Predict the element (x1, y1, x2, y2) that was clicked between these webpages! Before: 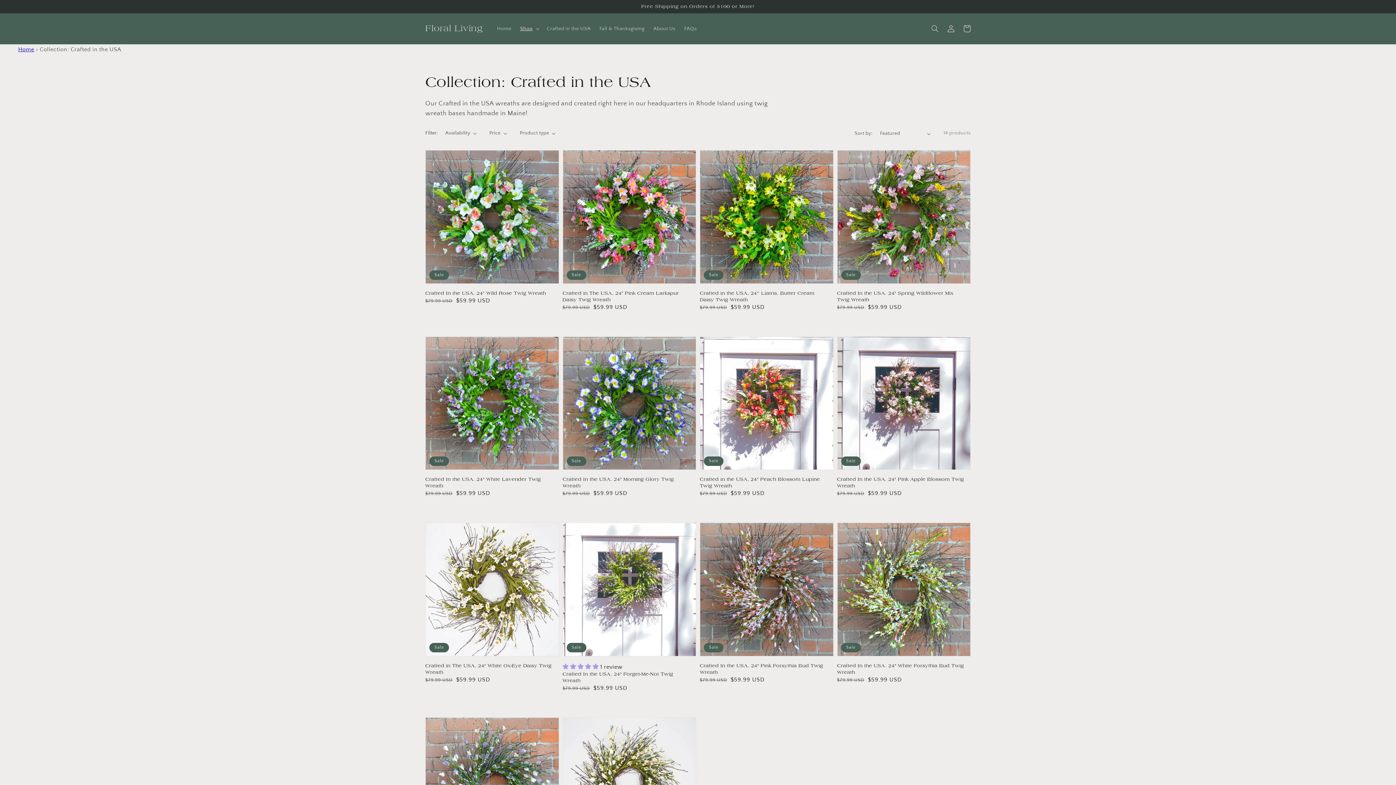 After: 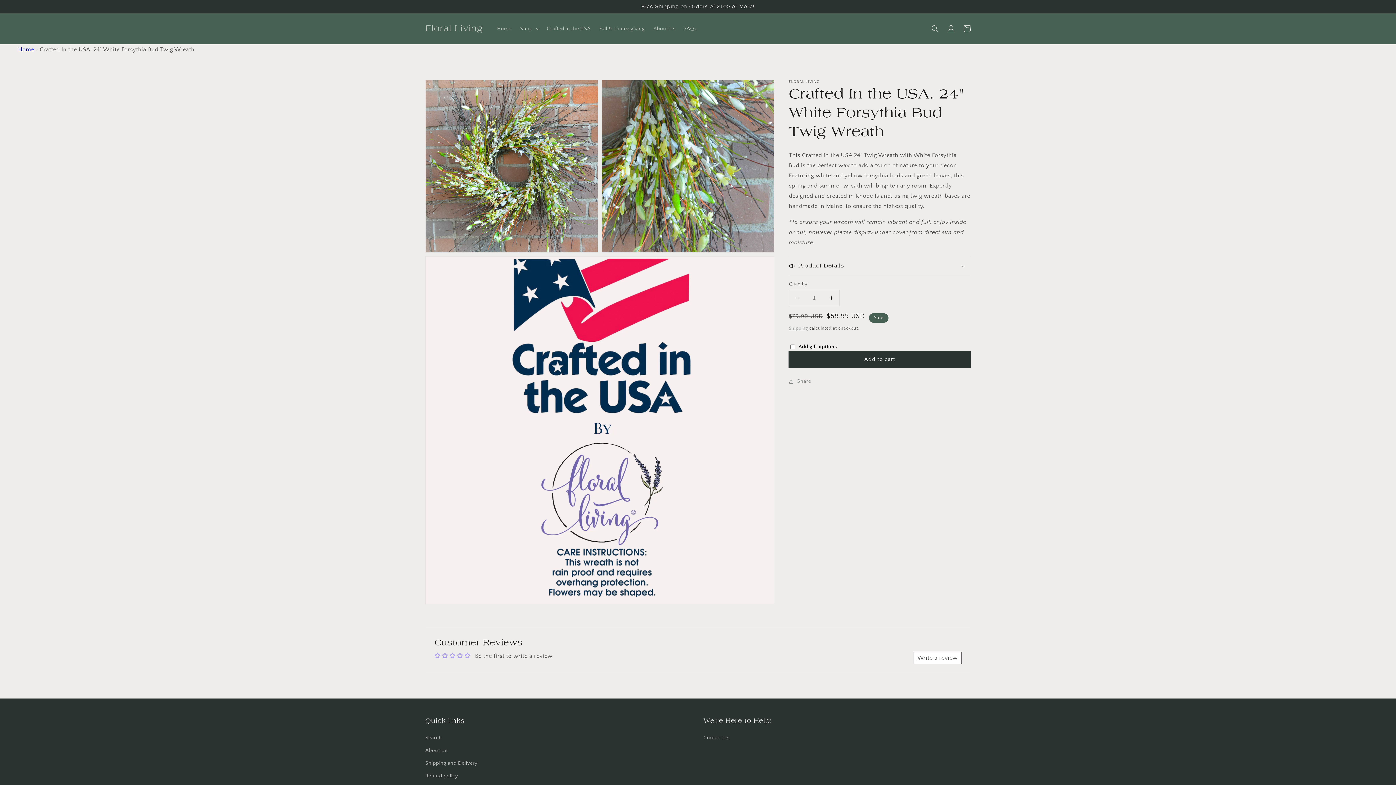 Action: label: Crafted In the USA. 24" White Forsythia Bud Twig Wreath bbox: (837, 662, 966, 675)